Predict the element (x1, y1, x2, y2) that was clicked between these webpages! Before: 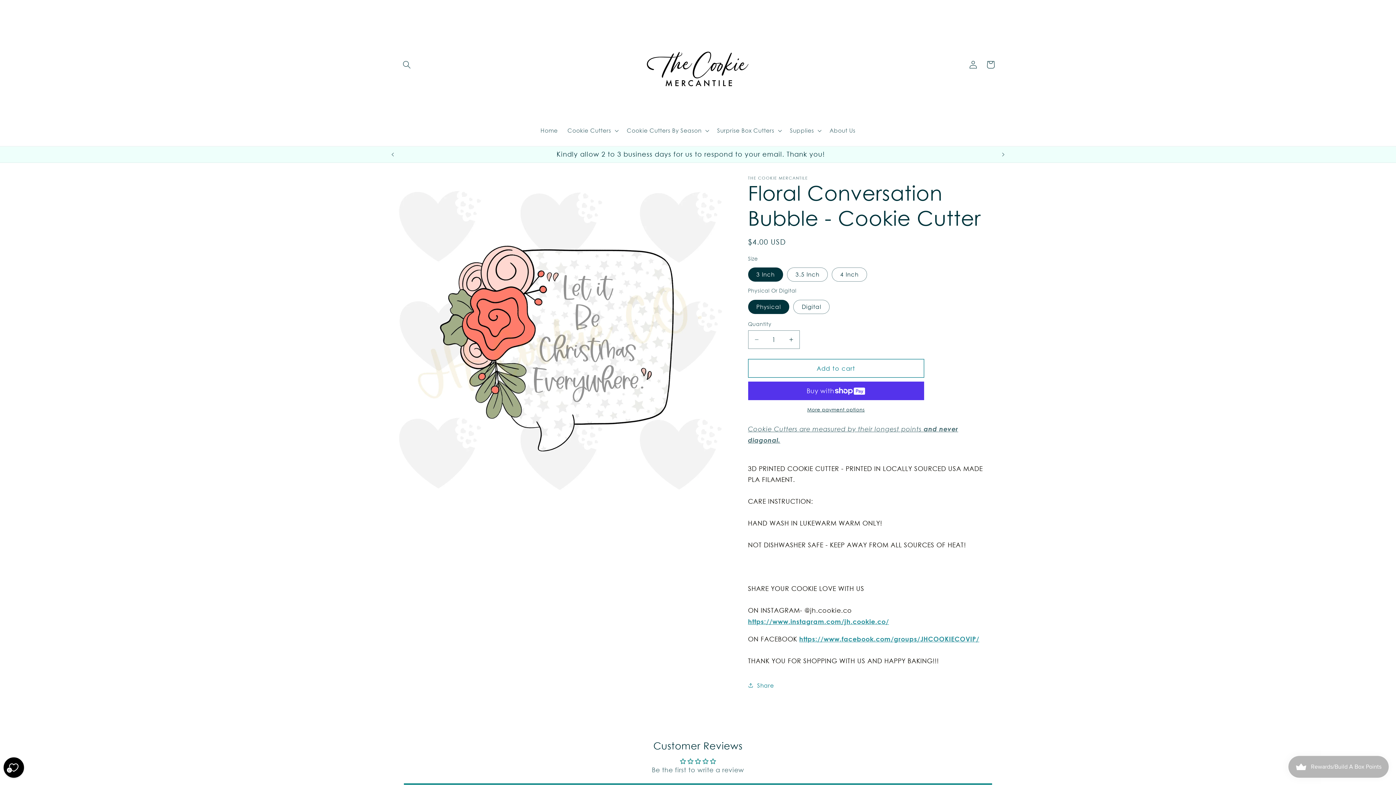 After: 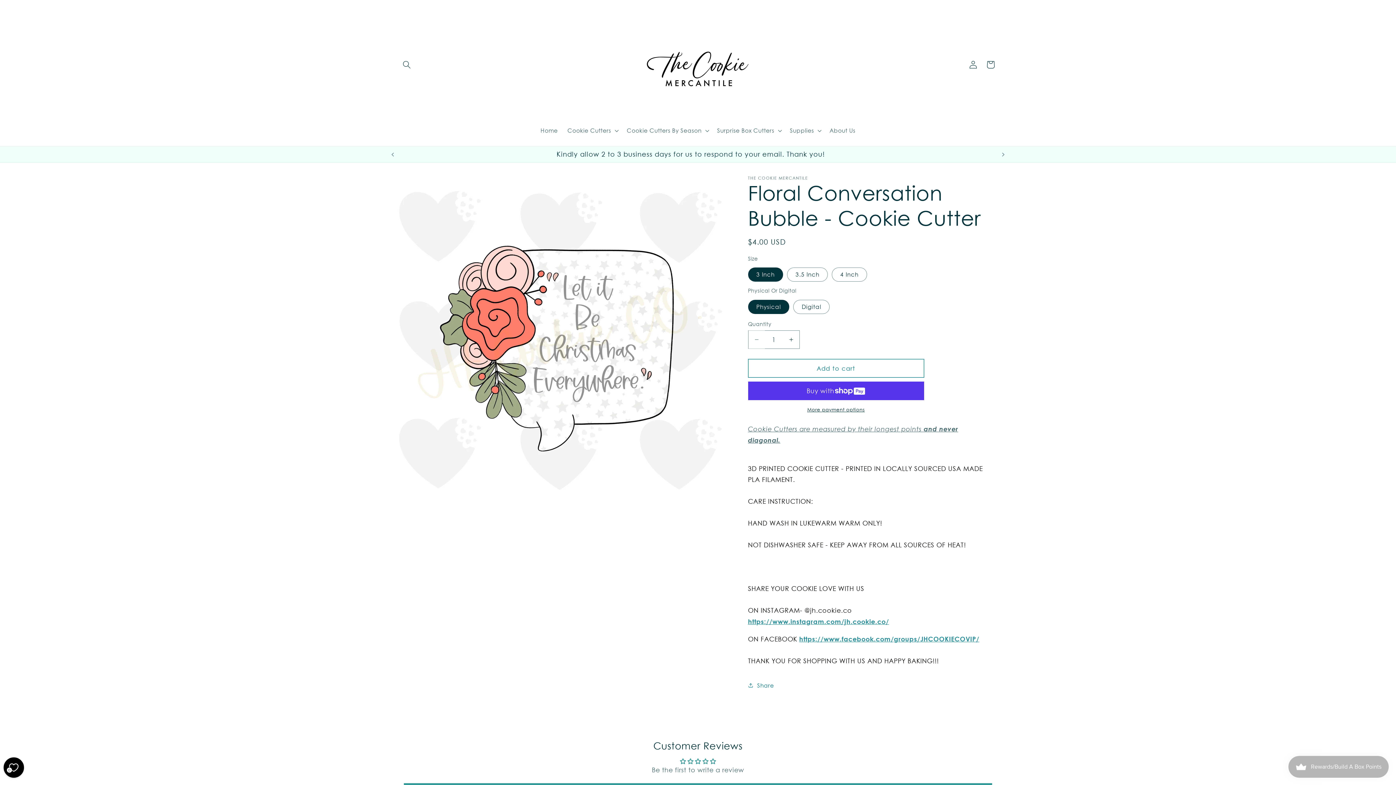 Action: label: Decrease quantity for Floral Conversation Bubble - Cookie Cutter bbox: (748, 330, 764, 349)